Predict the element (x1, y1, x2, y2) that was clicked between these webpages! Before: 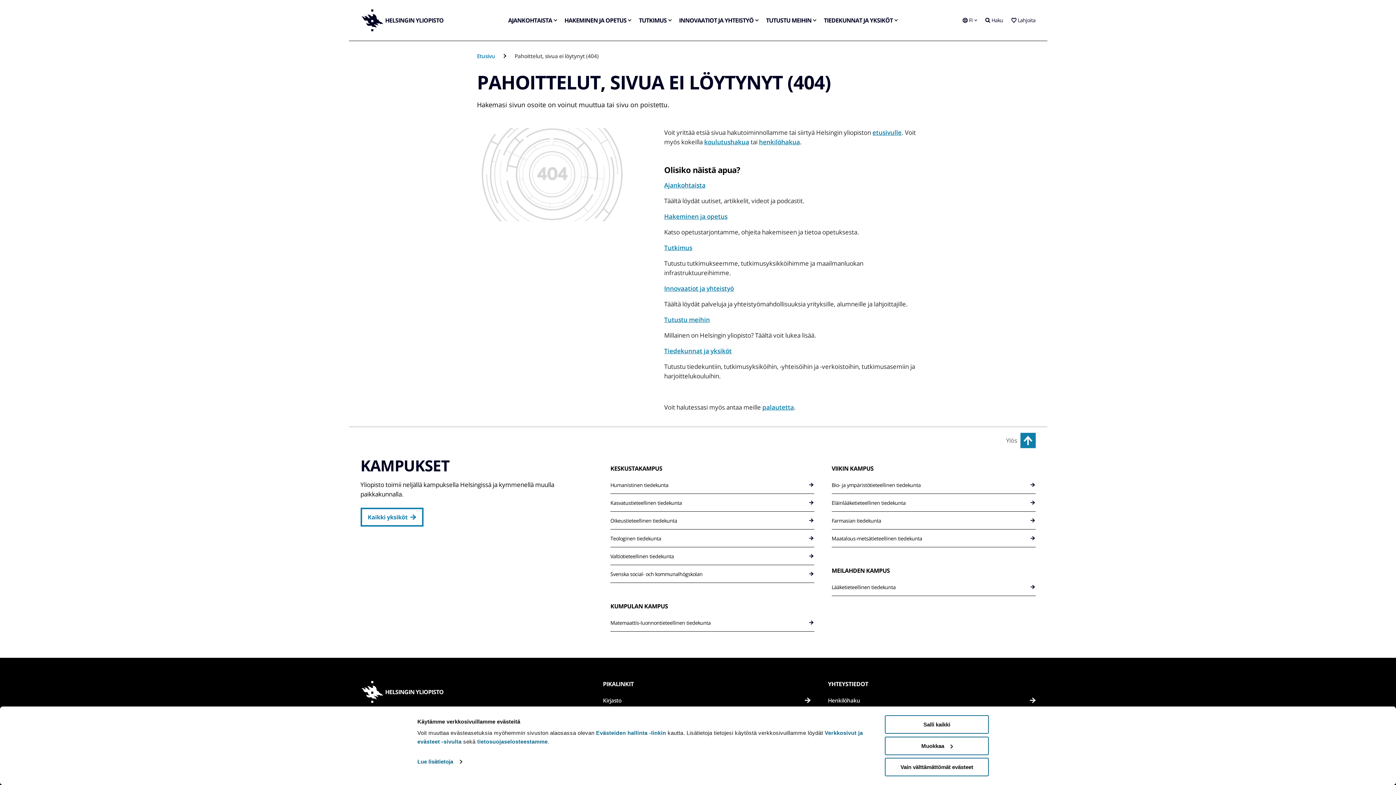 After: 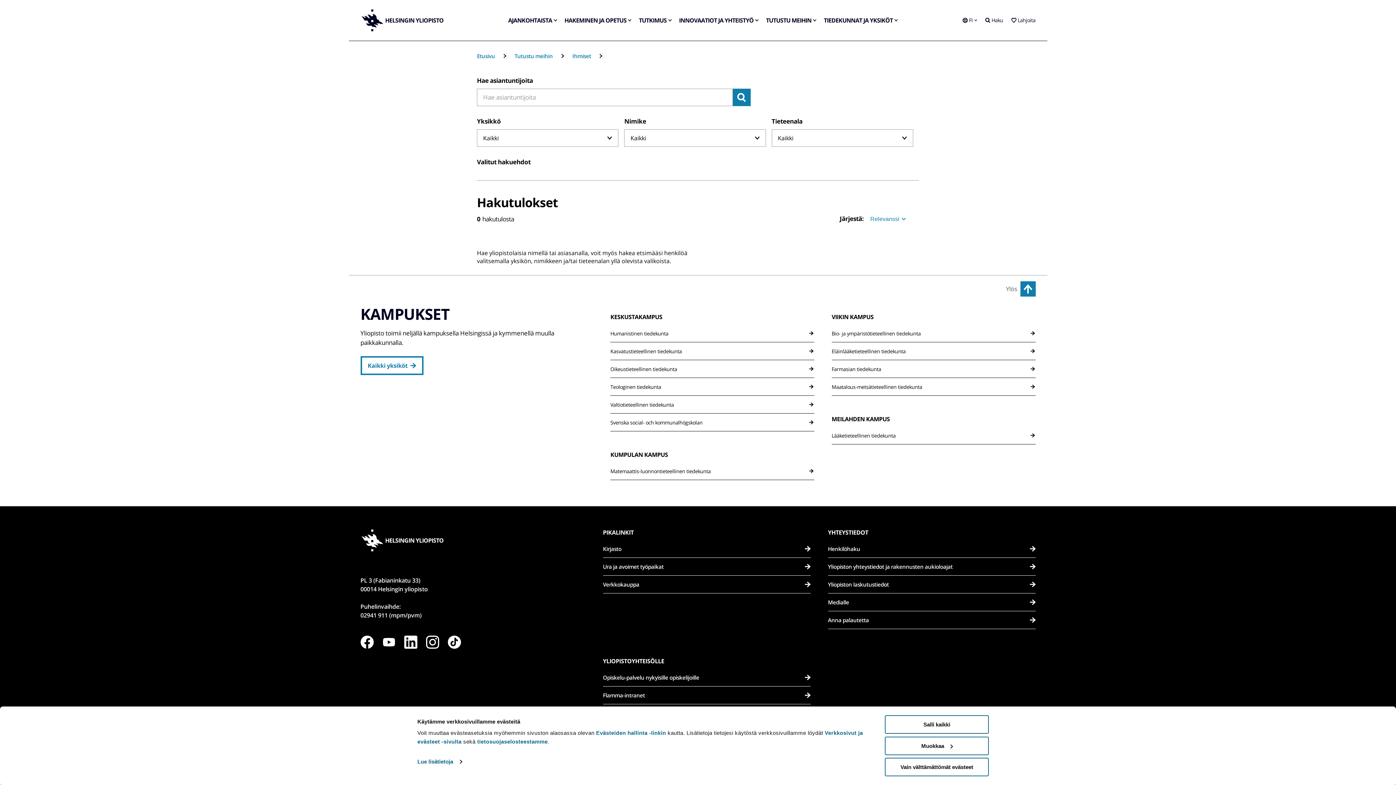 Action: label: henkilöhakua Linkki aukeaa samaan välilehteen bbox: (759, 137, 800, 146)